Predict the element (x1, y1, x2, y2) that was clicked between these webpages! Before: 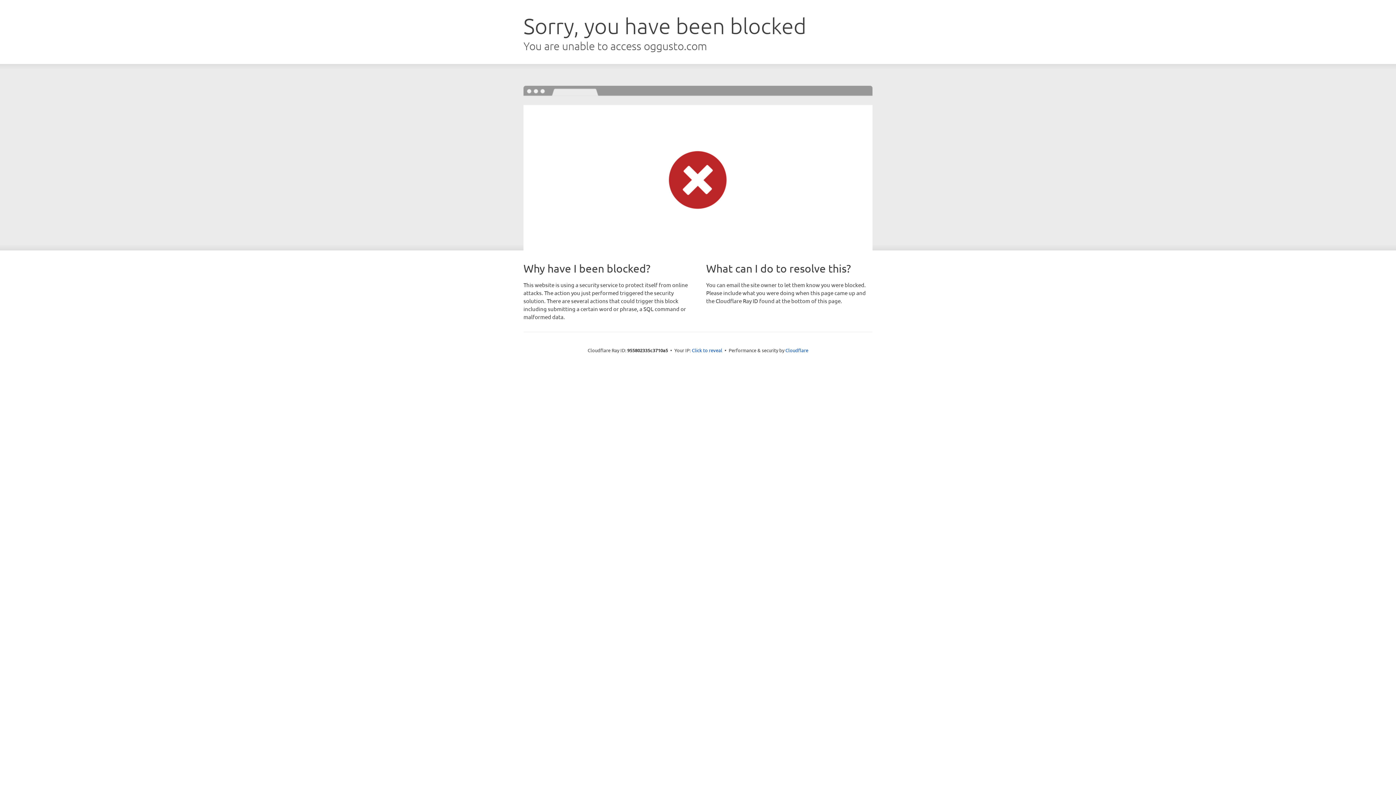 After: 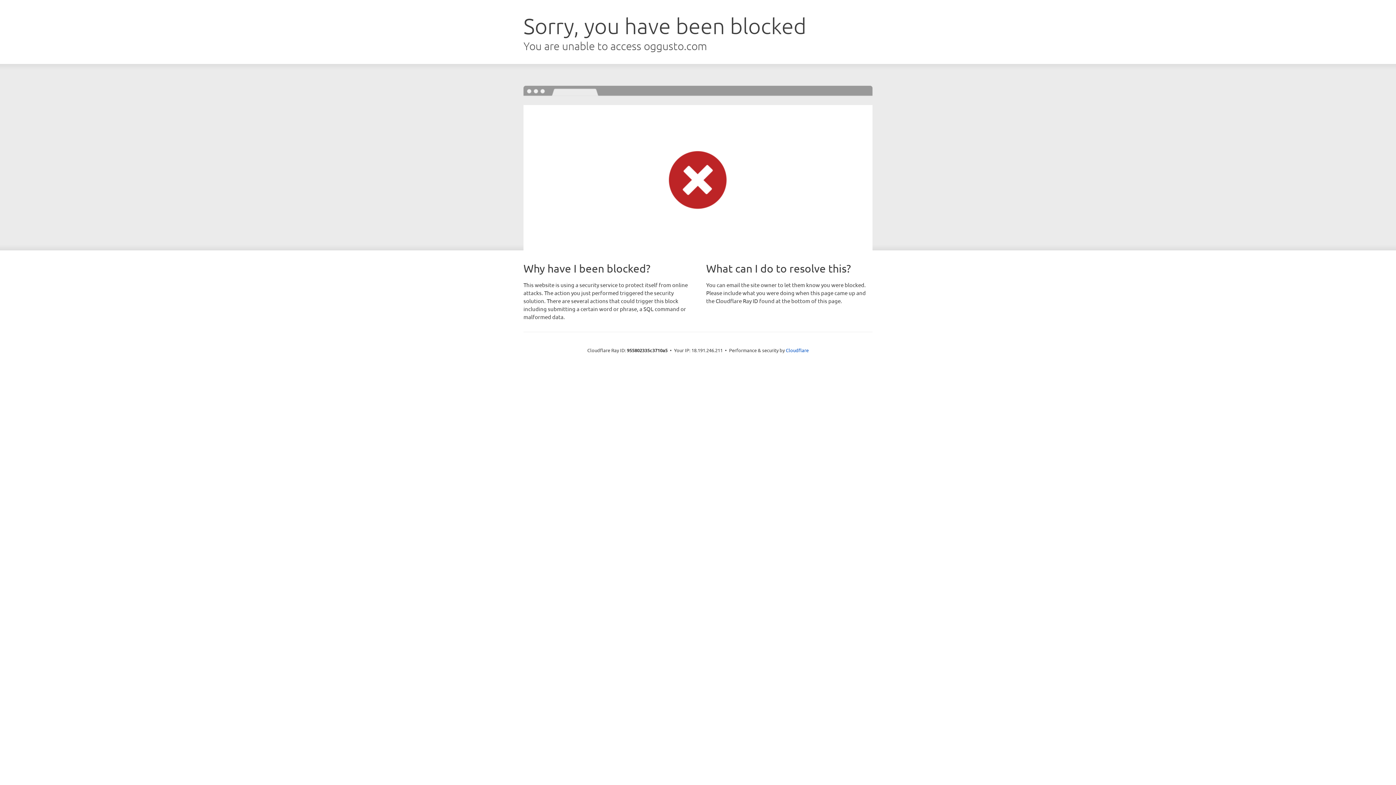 Action: label: Click to reveal bbox: (692, 346, 722, 353)